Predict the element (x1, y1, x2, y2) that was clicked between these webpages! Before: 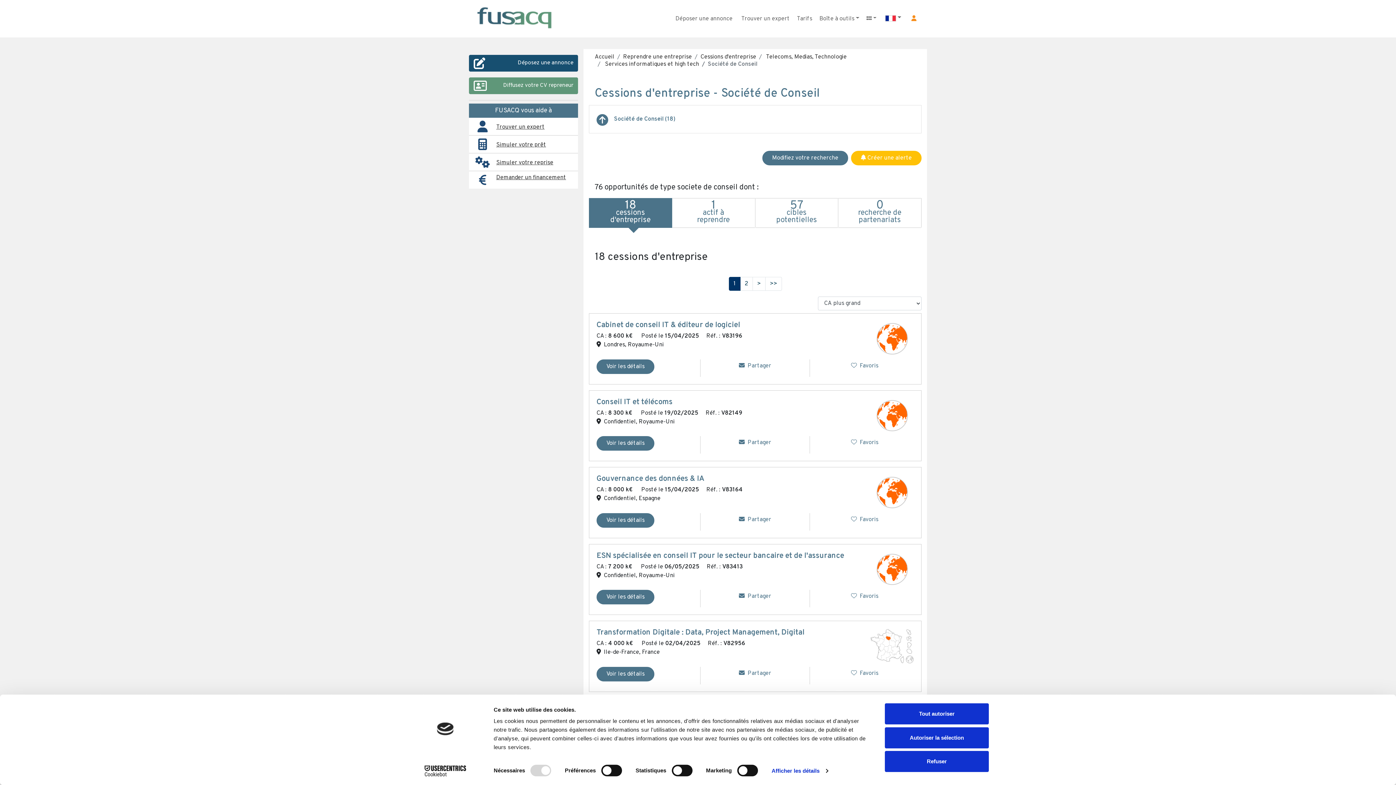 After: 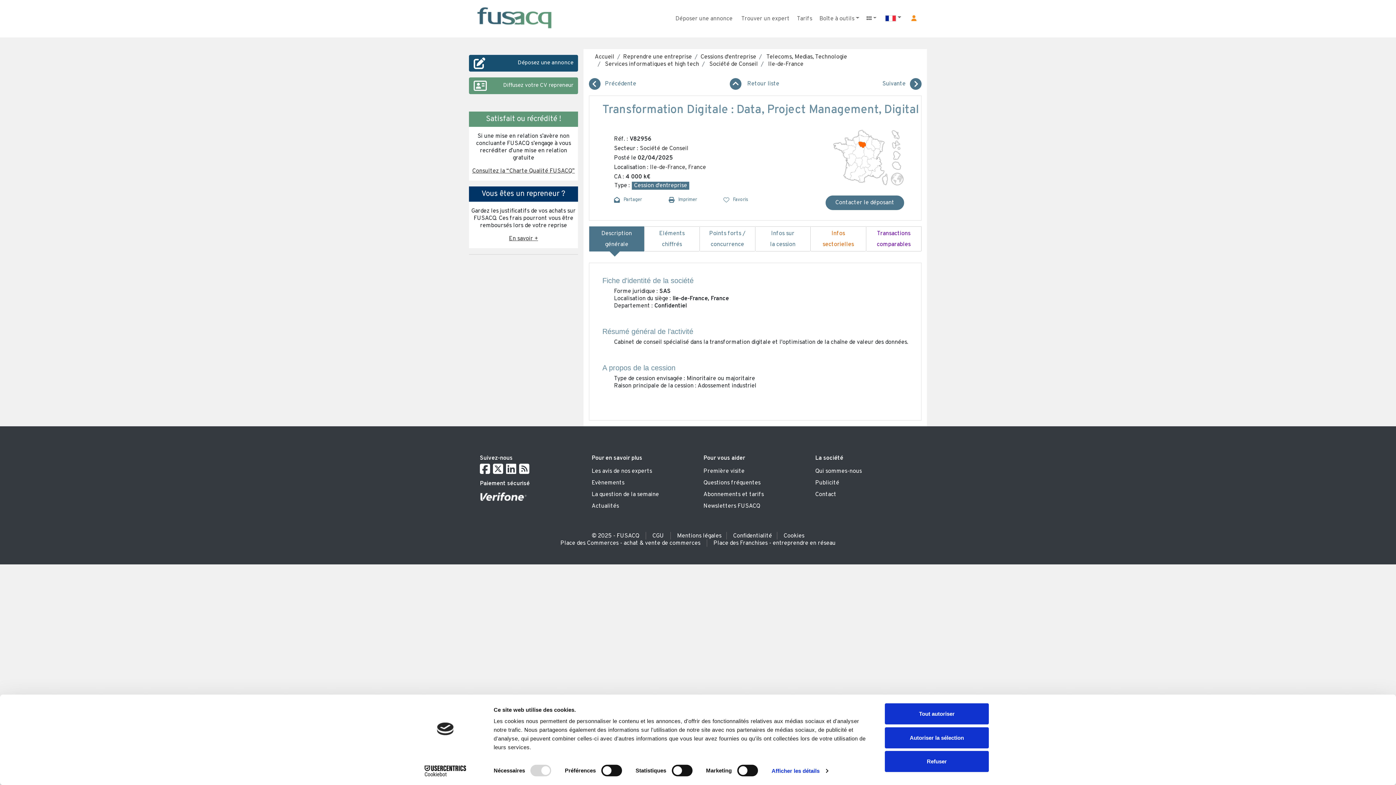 Action: bbox: (870, 643, 914, 650)